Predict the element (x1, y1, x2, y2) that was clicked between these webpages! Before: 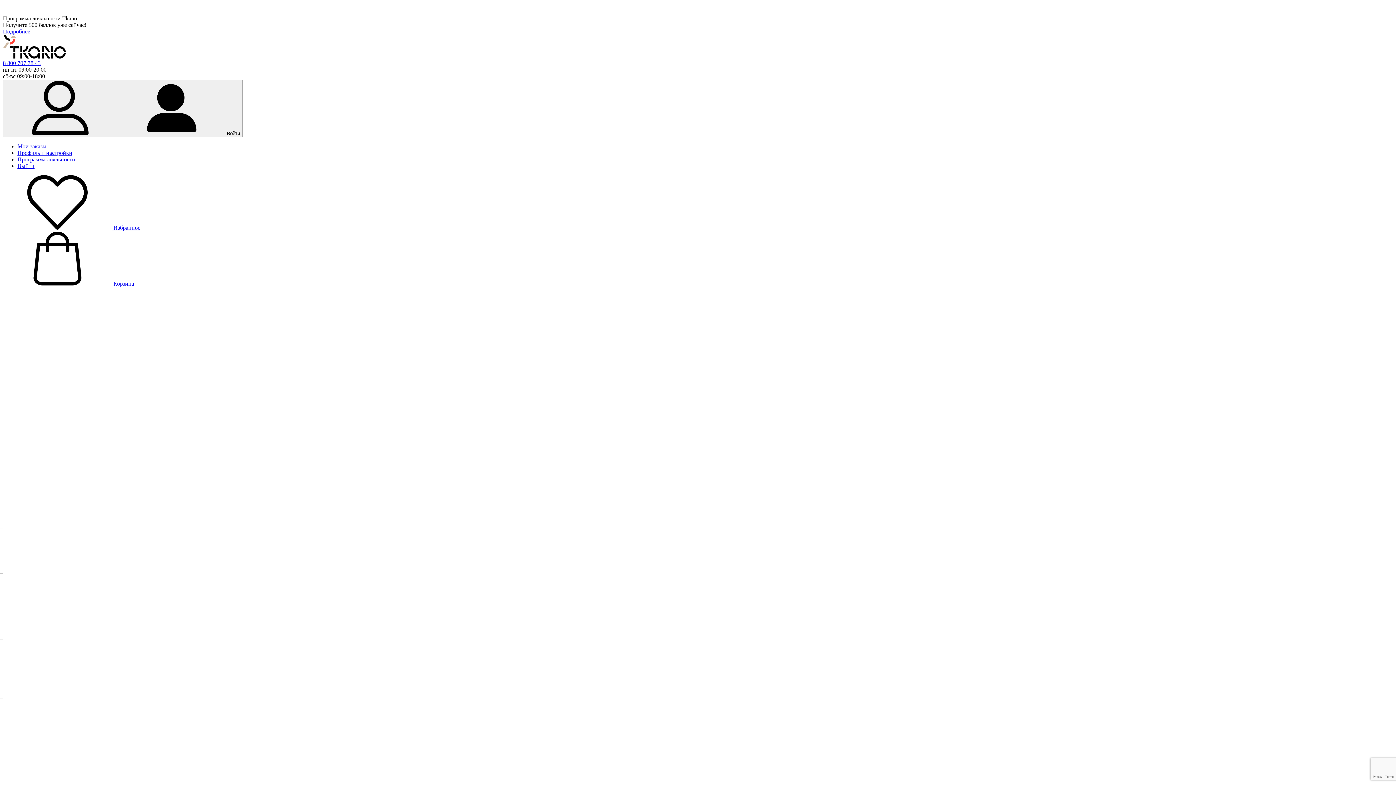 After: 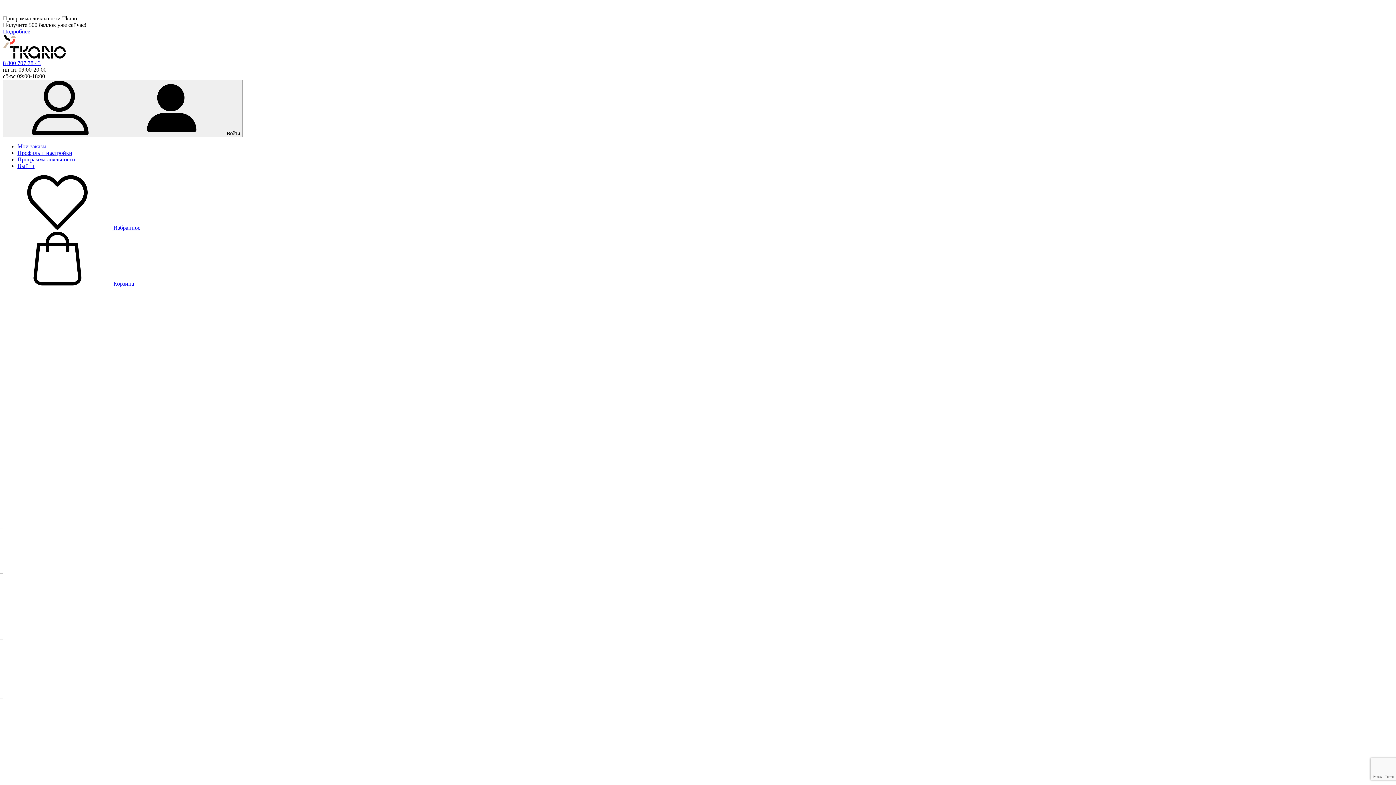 Action: label: Подробнее bbox: (2, 28, 30, 34)